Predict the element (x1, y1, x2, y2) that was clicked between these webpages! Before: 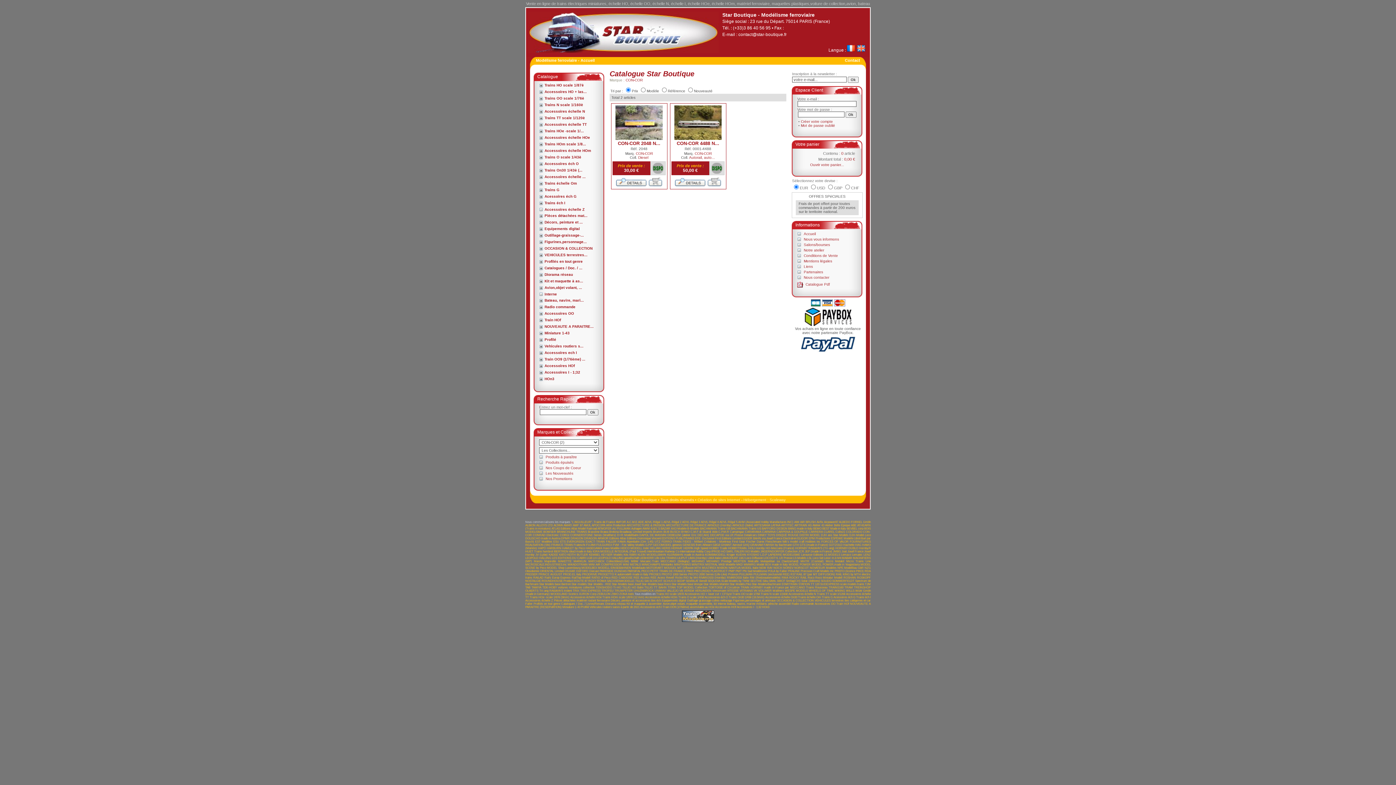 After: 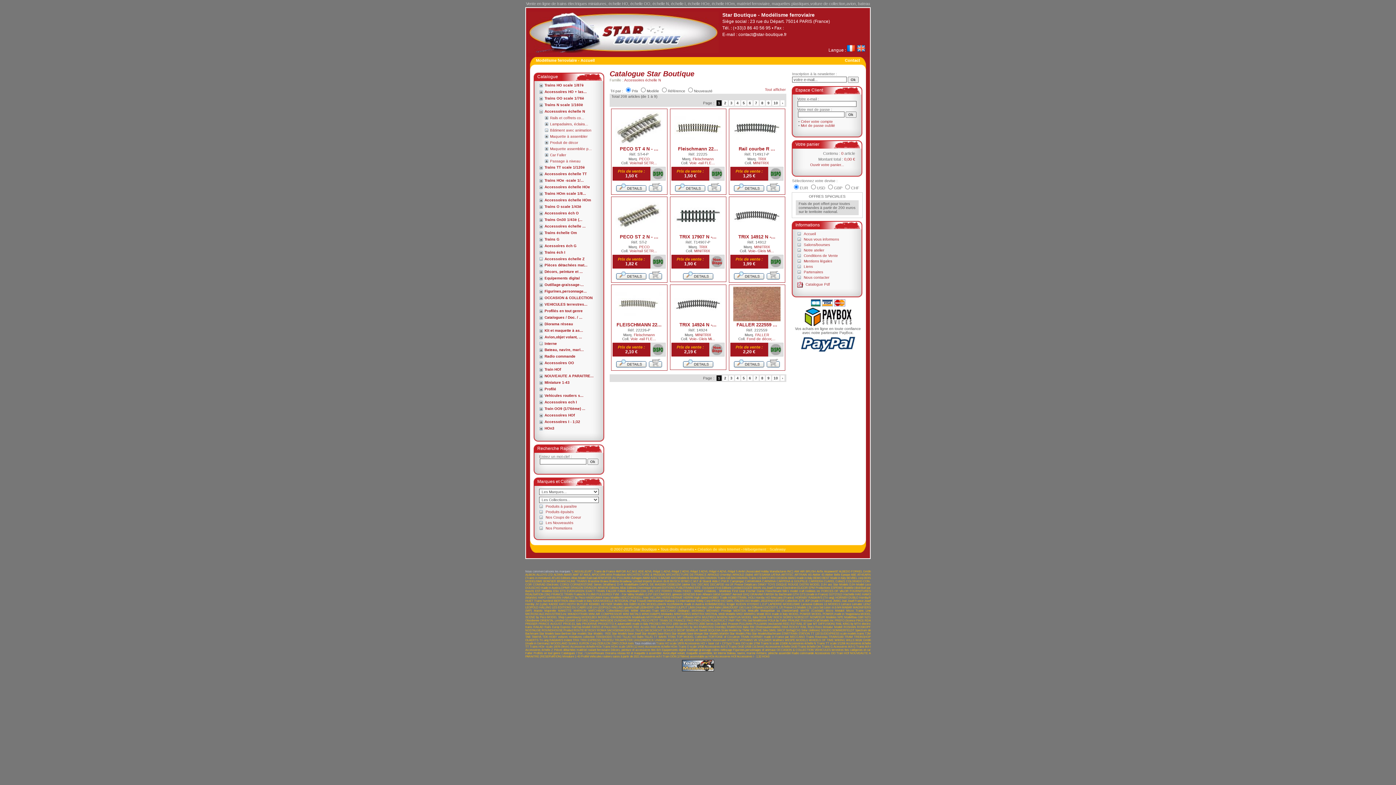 Action: bbox: (544, 109, 585, 113) label: Accessoires échelle N